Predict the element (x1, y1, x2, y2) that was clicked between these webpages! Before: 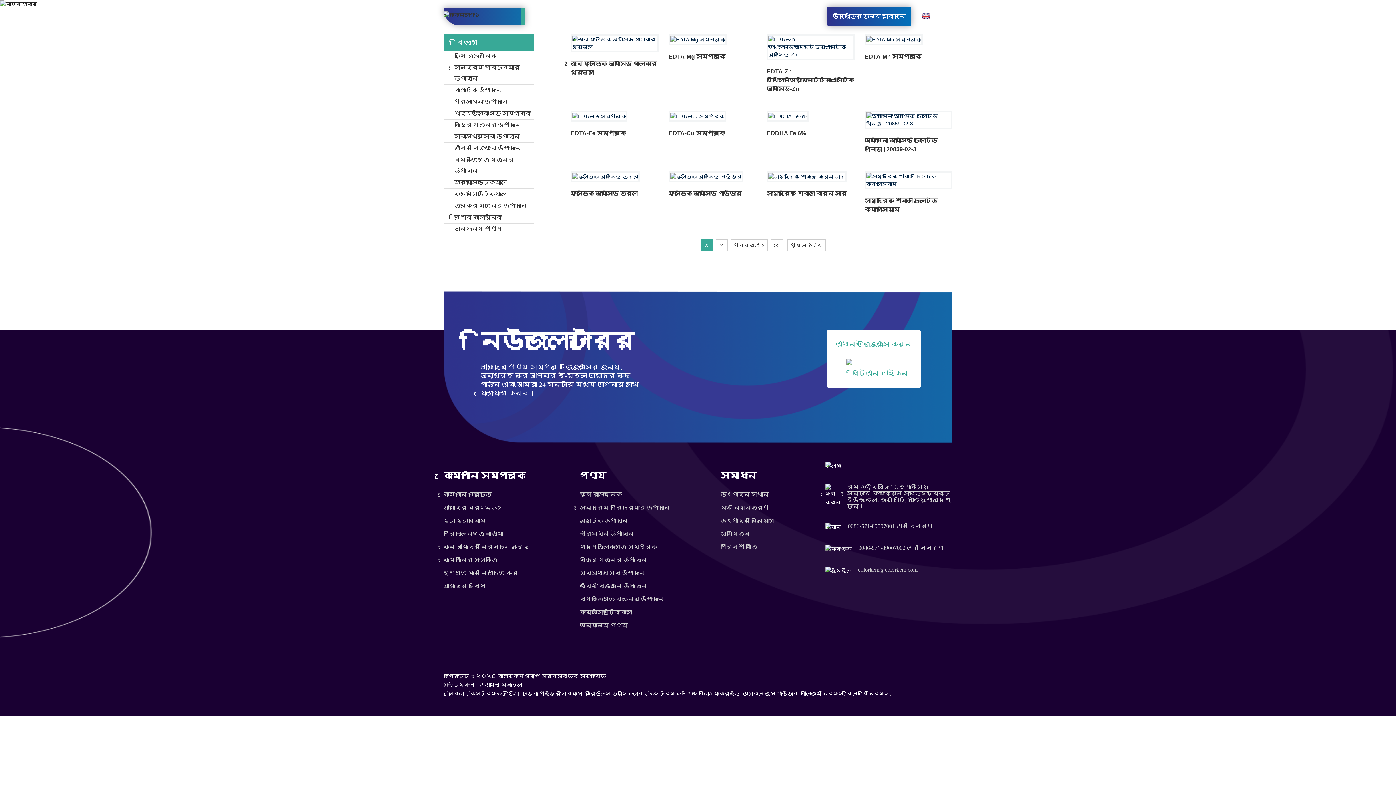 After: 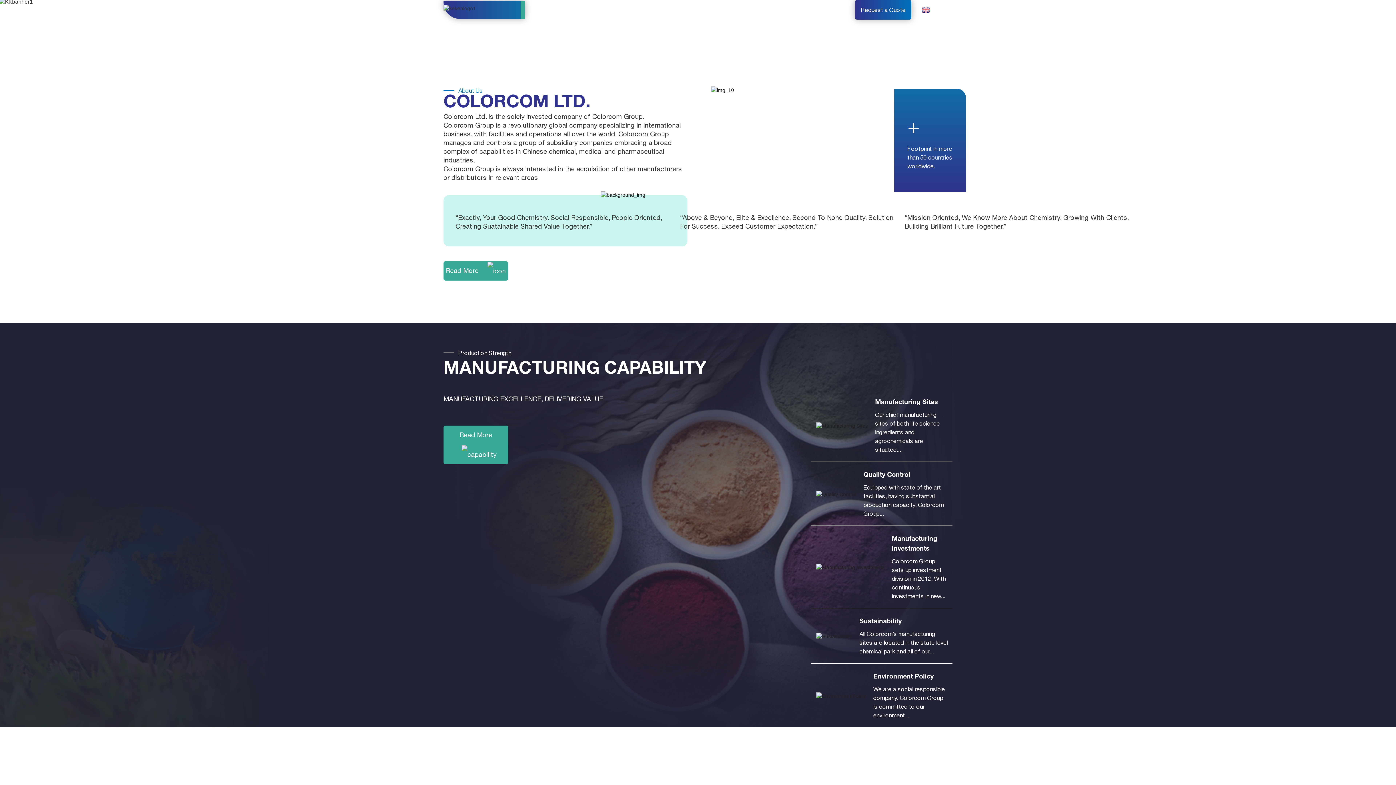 Action: label: English  bbox: (920, 13, 952, 19)